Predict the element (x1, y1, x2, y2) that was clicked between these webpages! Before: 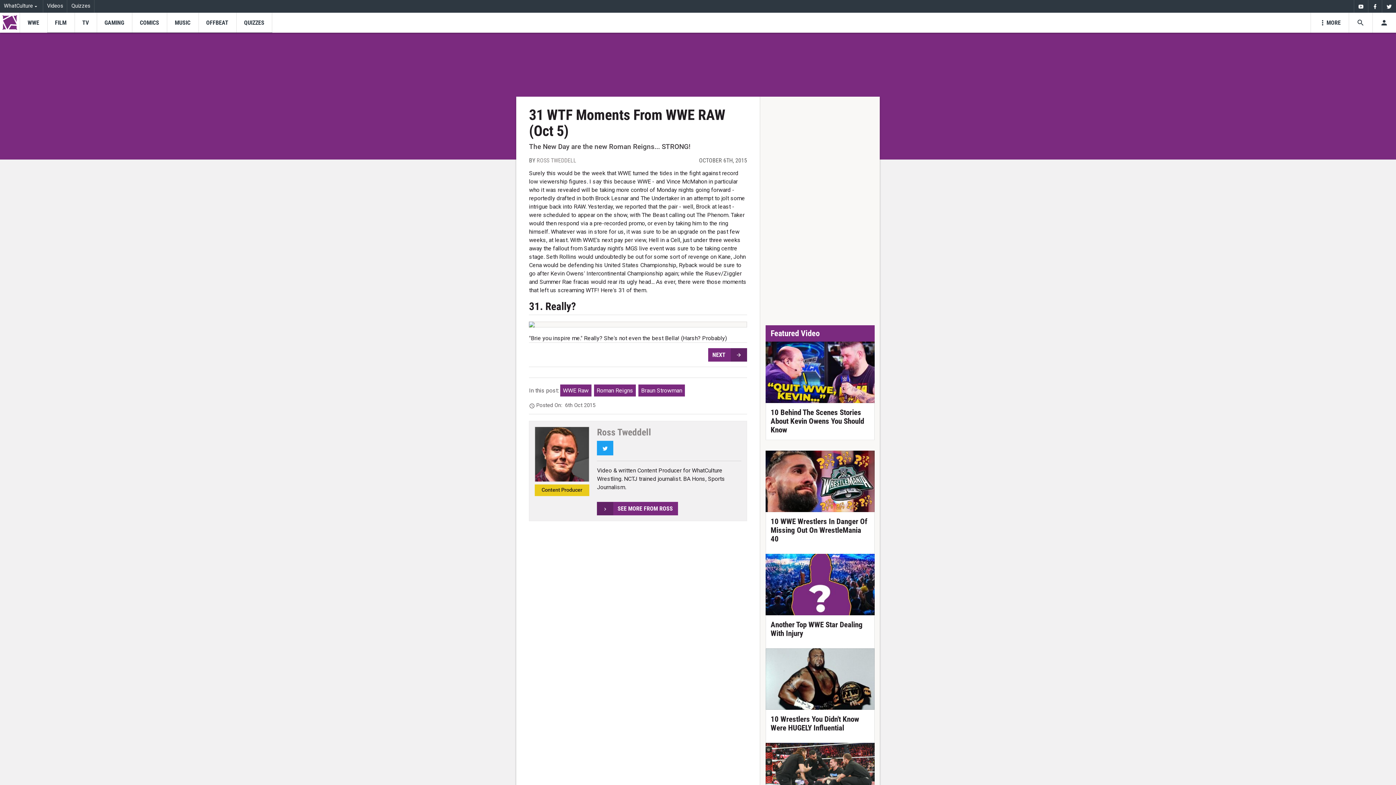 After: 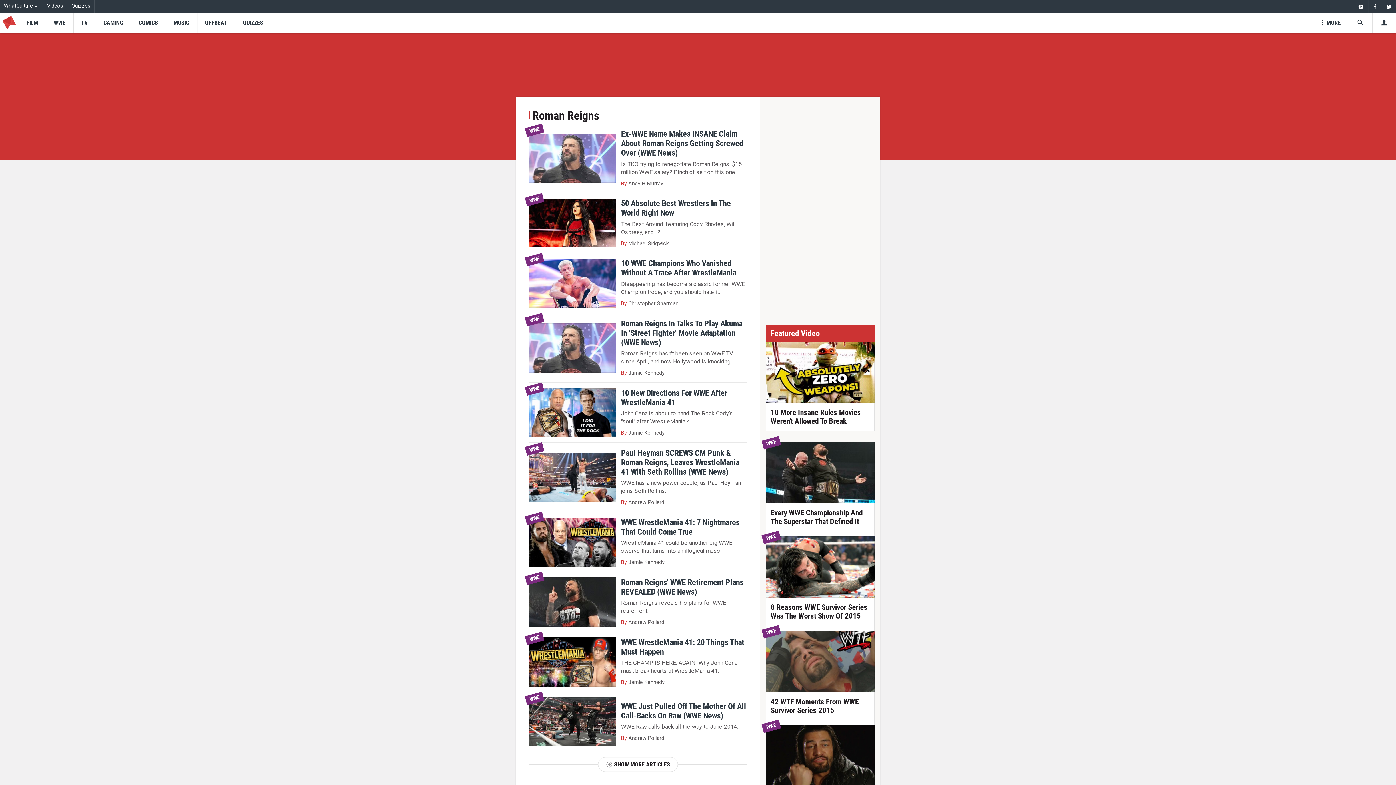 Action: label: Roman Reigns bbox: (594, 384, 636, 396)